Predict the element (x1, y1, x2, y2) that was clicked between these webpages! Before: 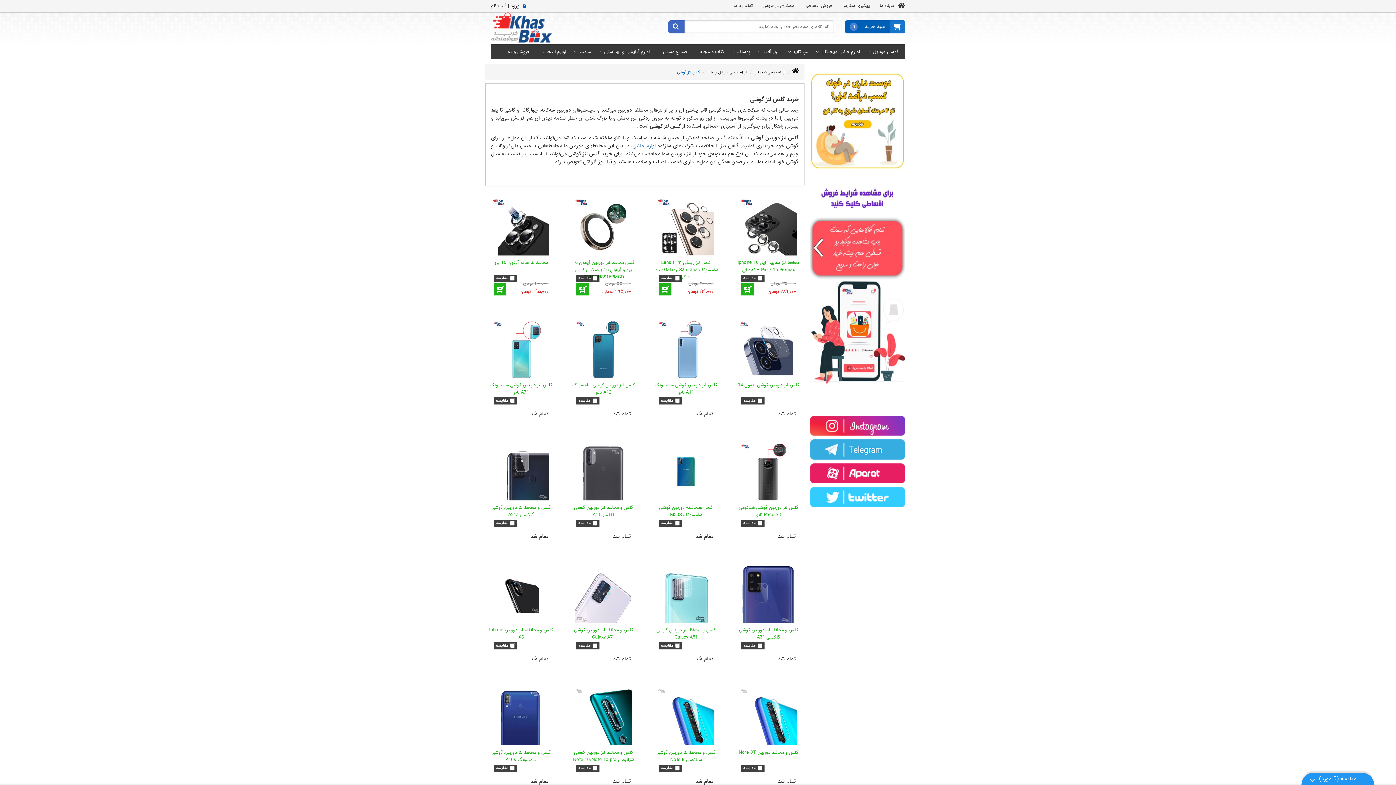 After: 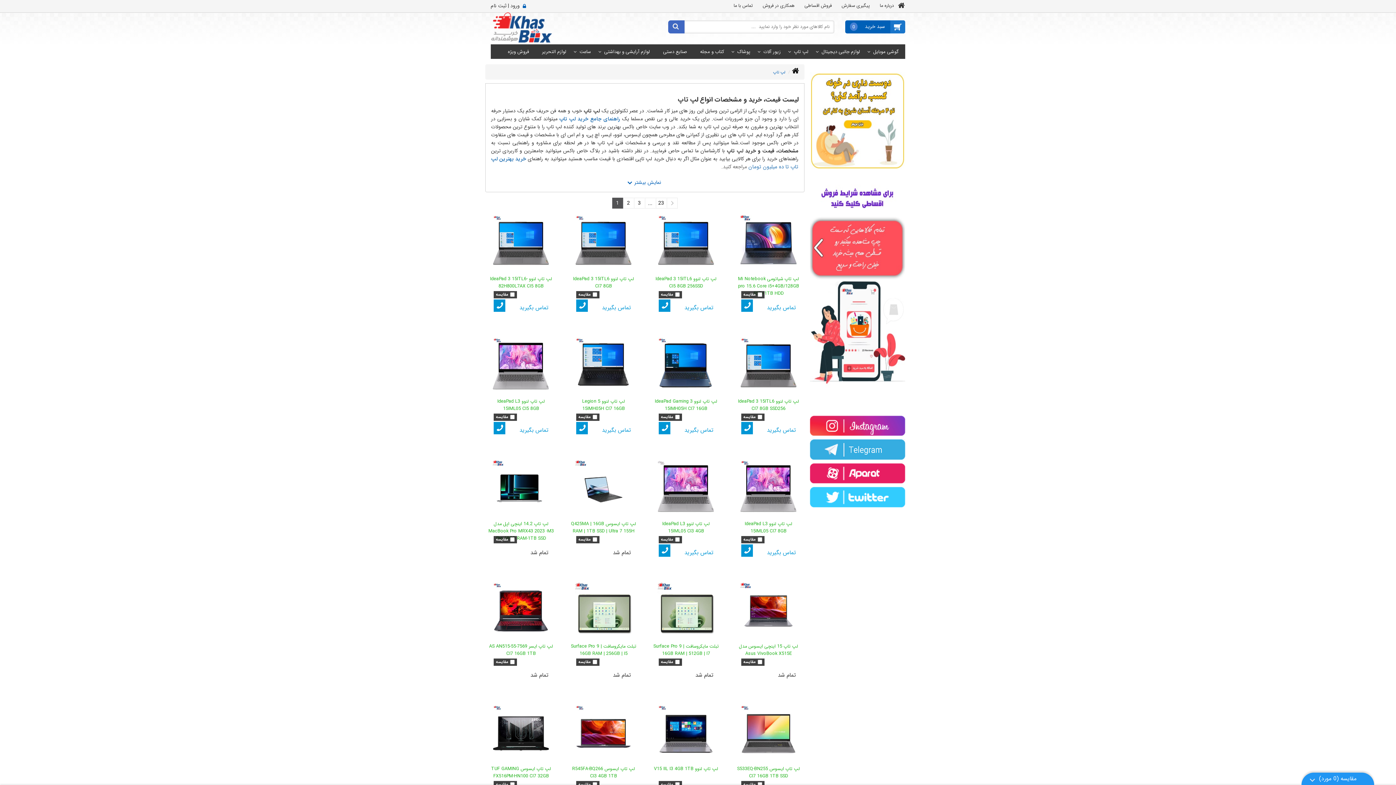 Action: bbox: (787, 44, 815, 59) label: لپ تاپ